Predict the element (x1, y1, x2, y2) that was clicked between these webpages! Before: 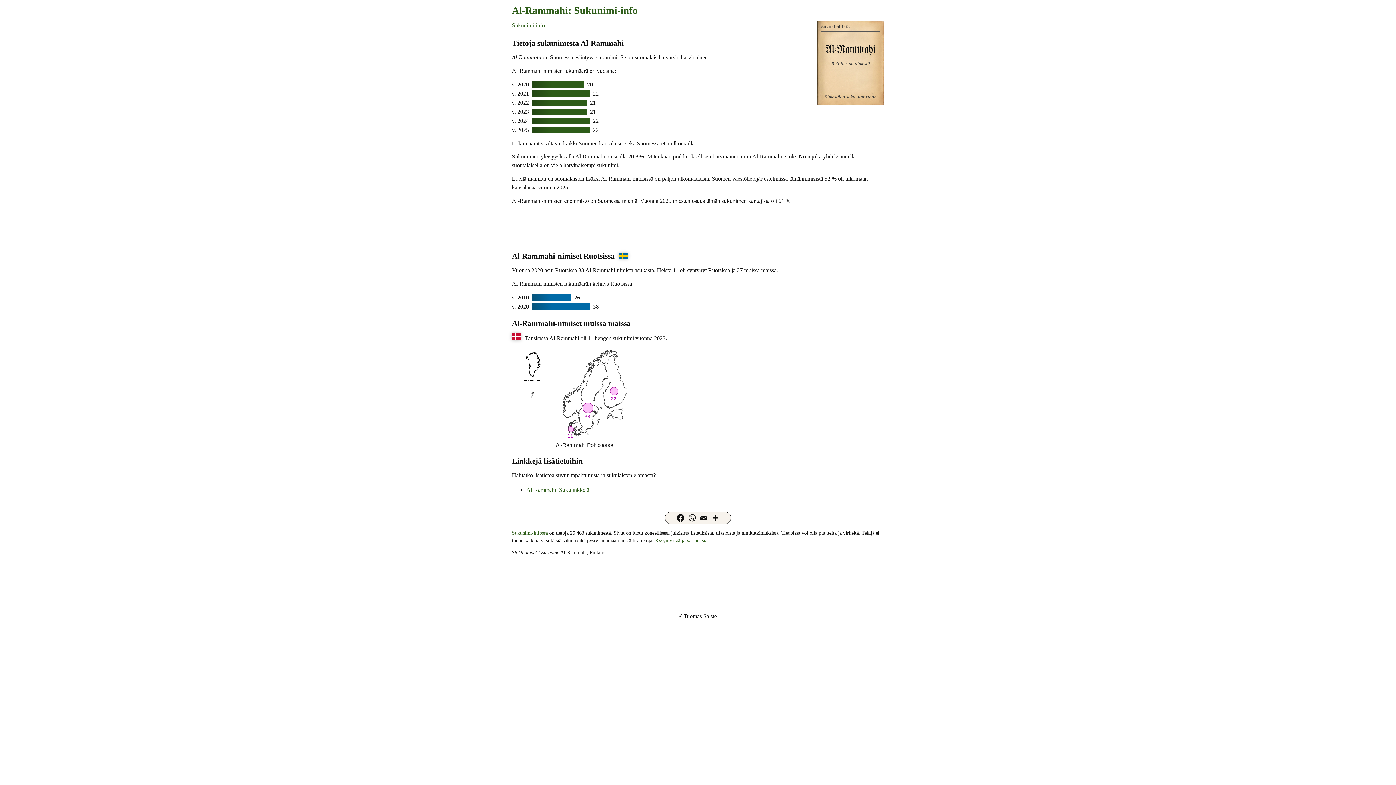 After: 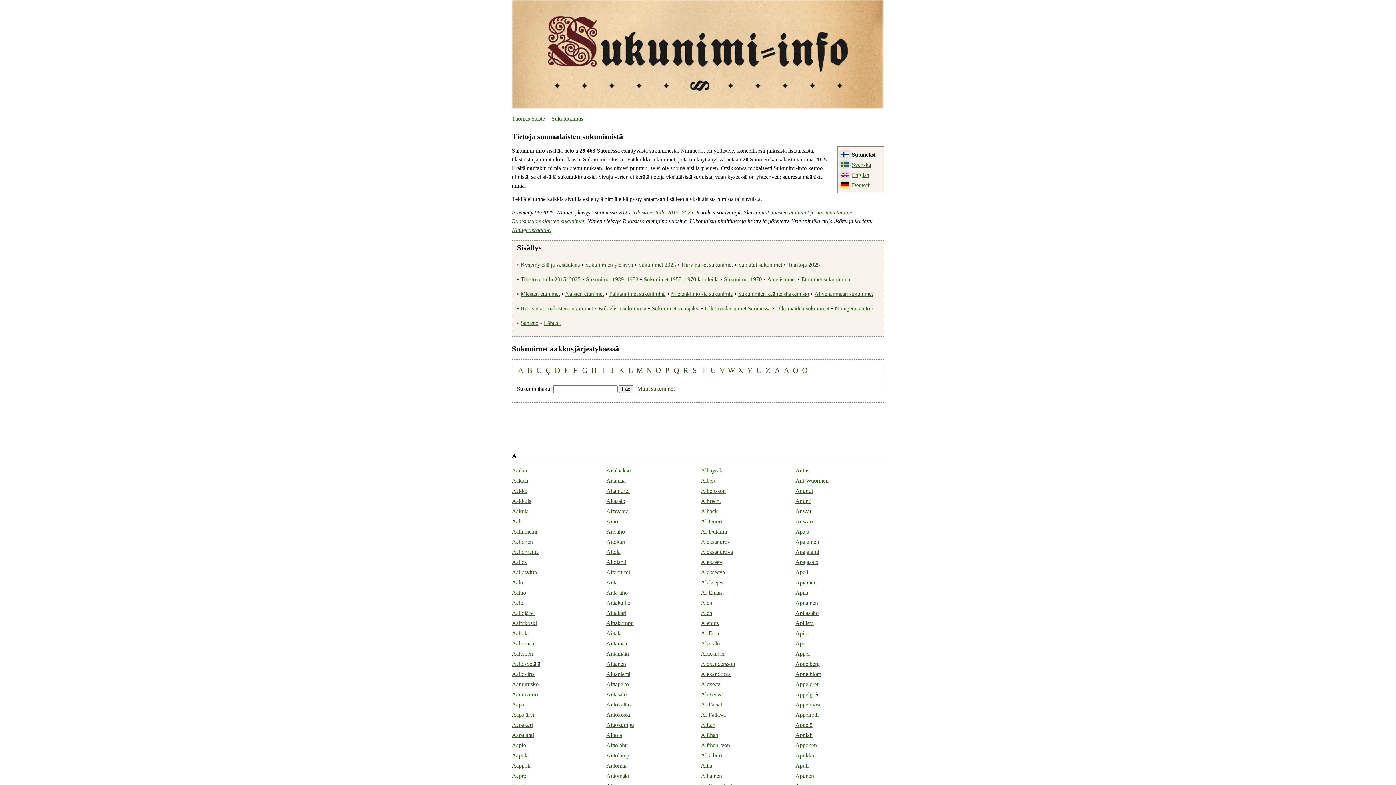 Action: bbox: (512, 22, 545, 28) label: Sukunimi-info